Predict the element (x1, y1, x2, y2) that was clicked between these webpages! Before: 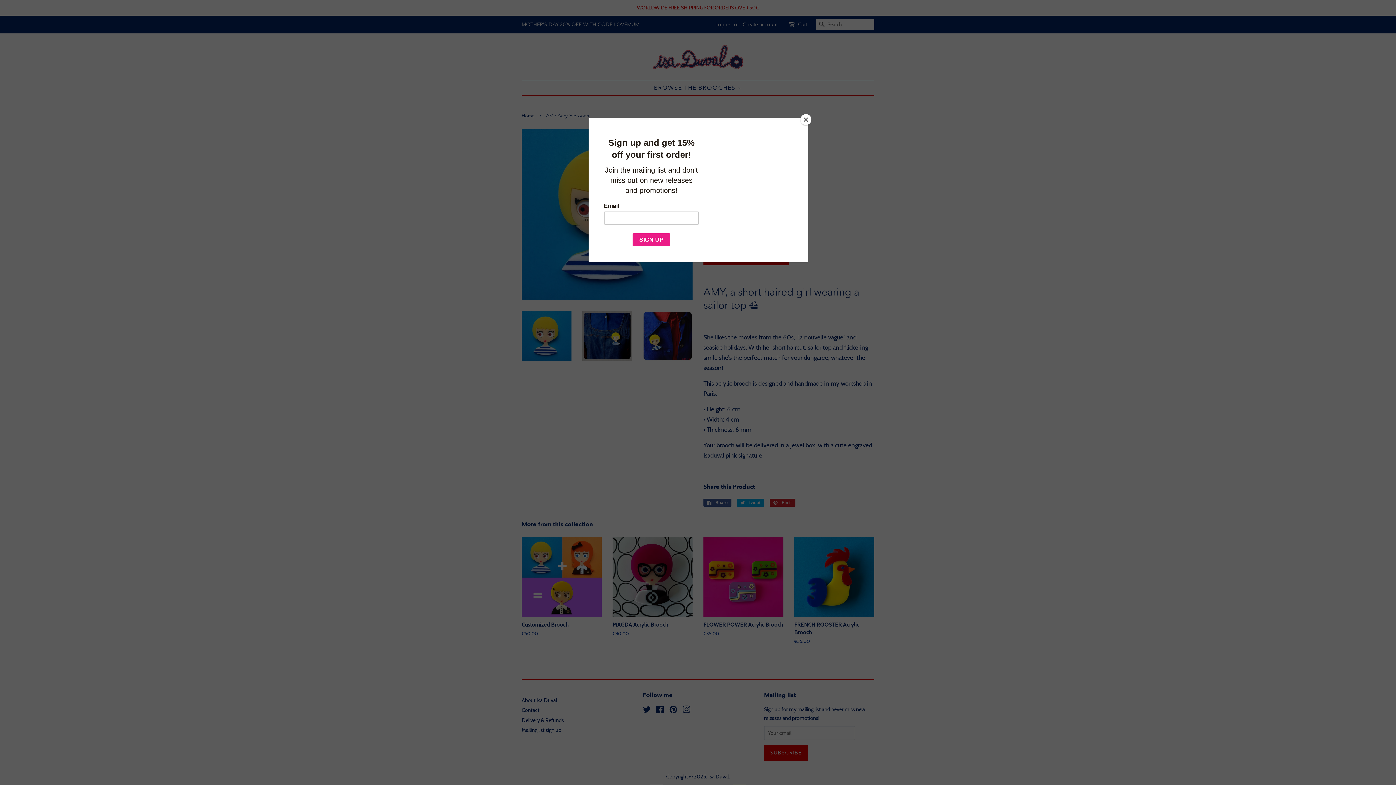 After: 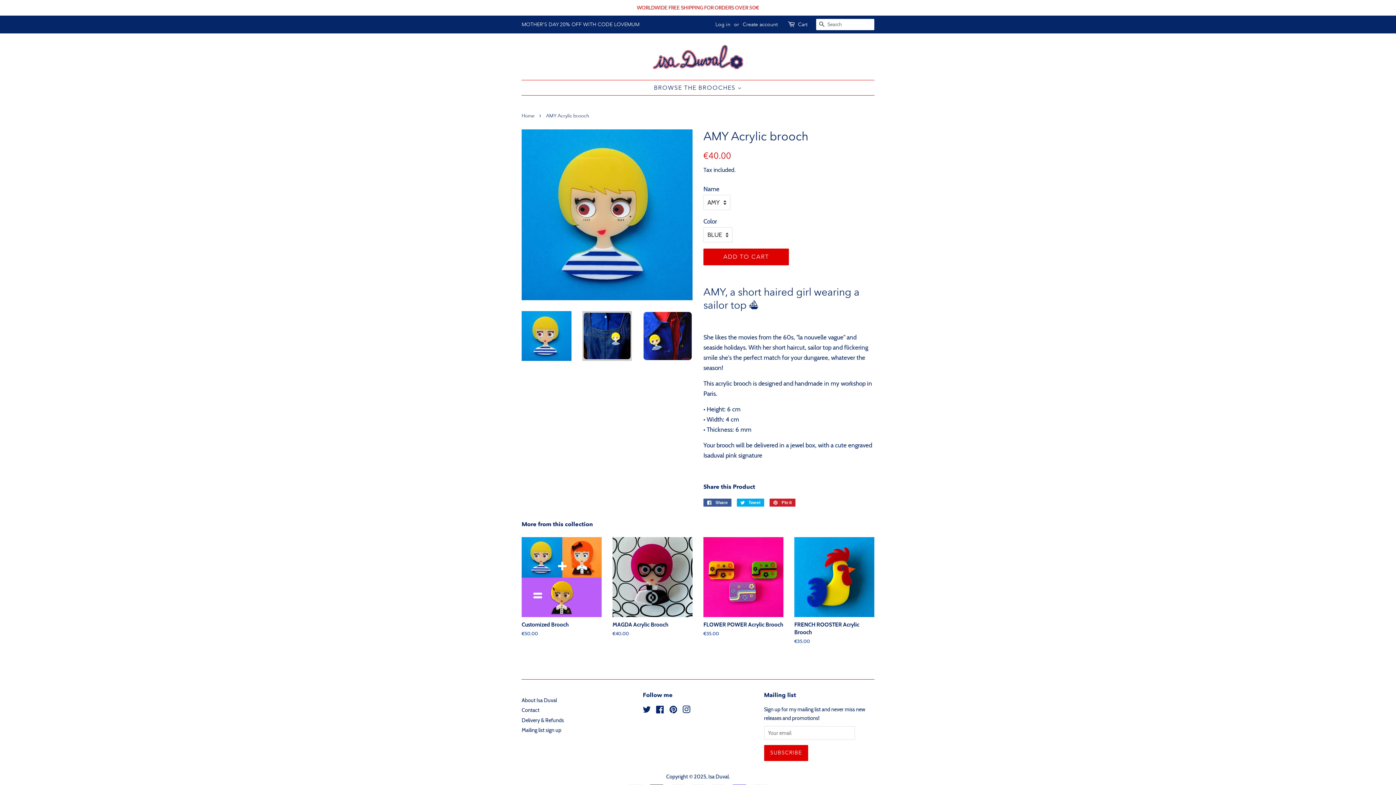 Action: label: Close bbox: (800, 114, 811, 125)